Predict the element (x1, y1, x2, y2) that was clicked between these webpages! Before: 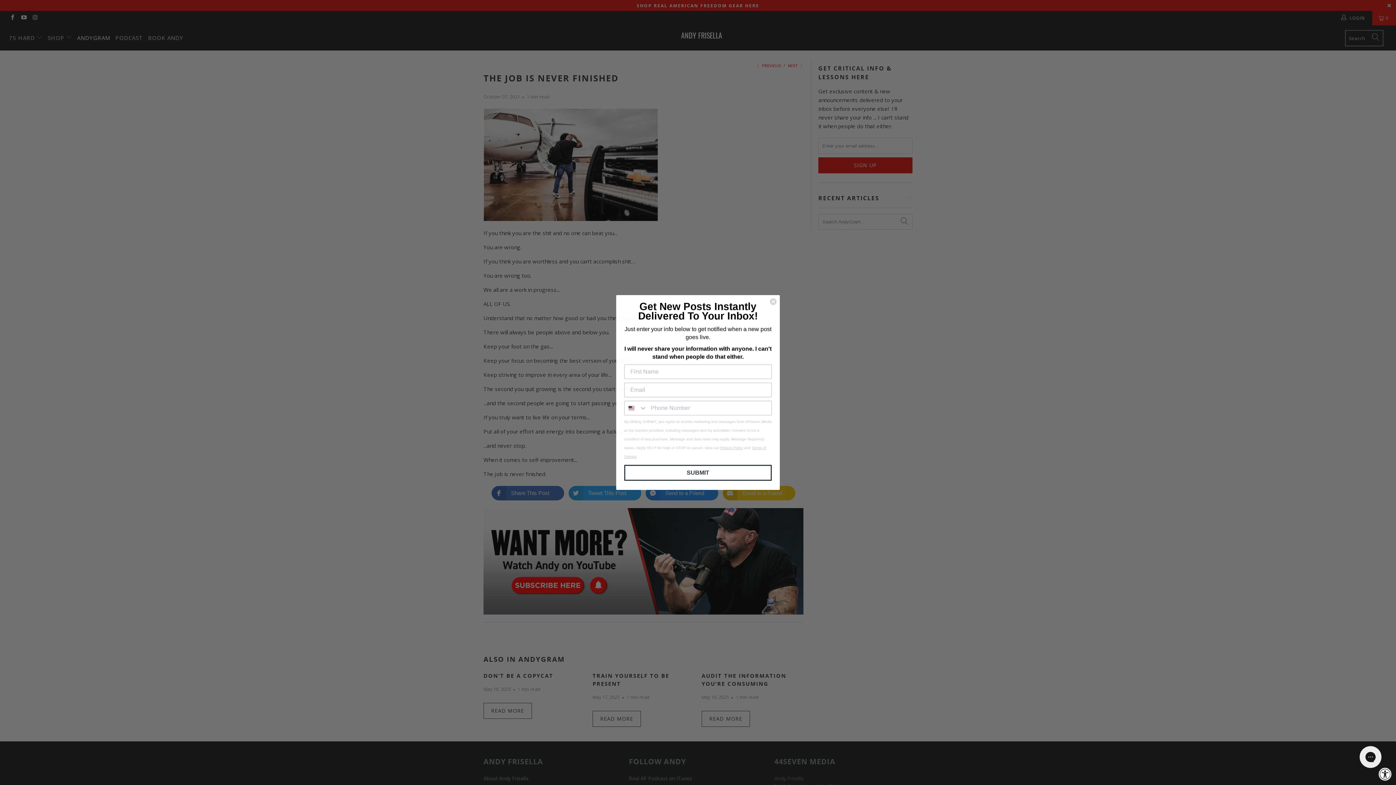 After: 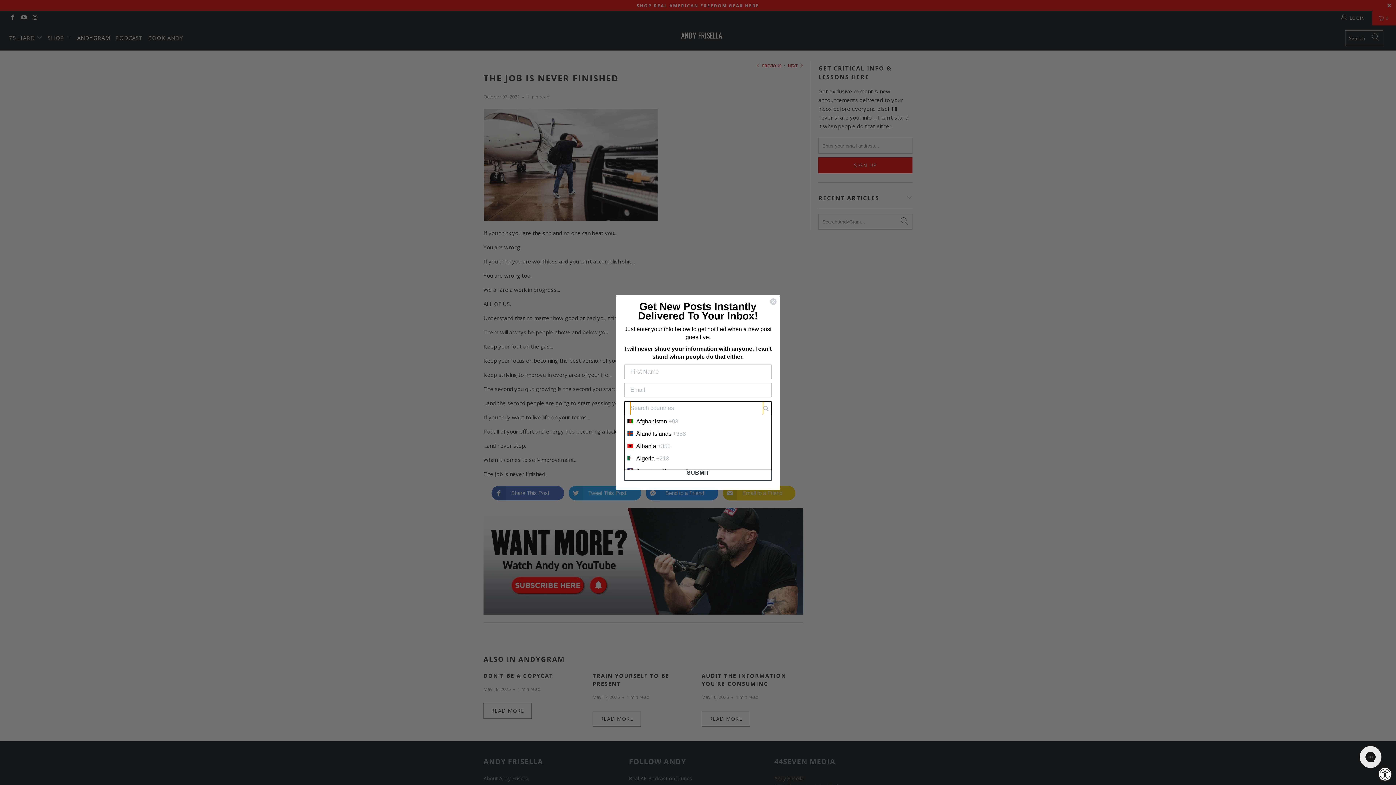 Action: bbox: (624, 401, 647, 415) label: Search Countries